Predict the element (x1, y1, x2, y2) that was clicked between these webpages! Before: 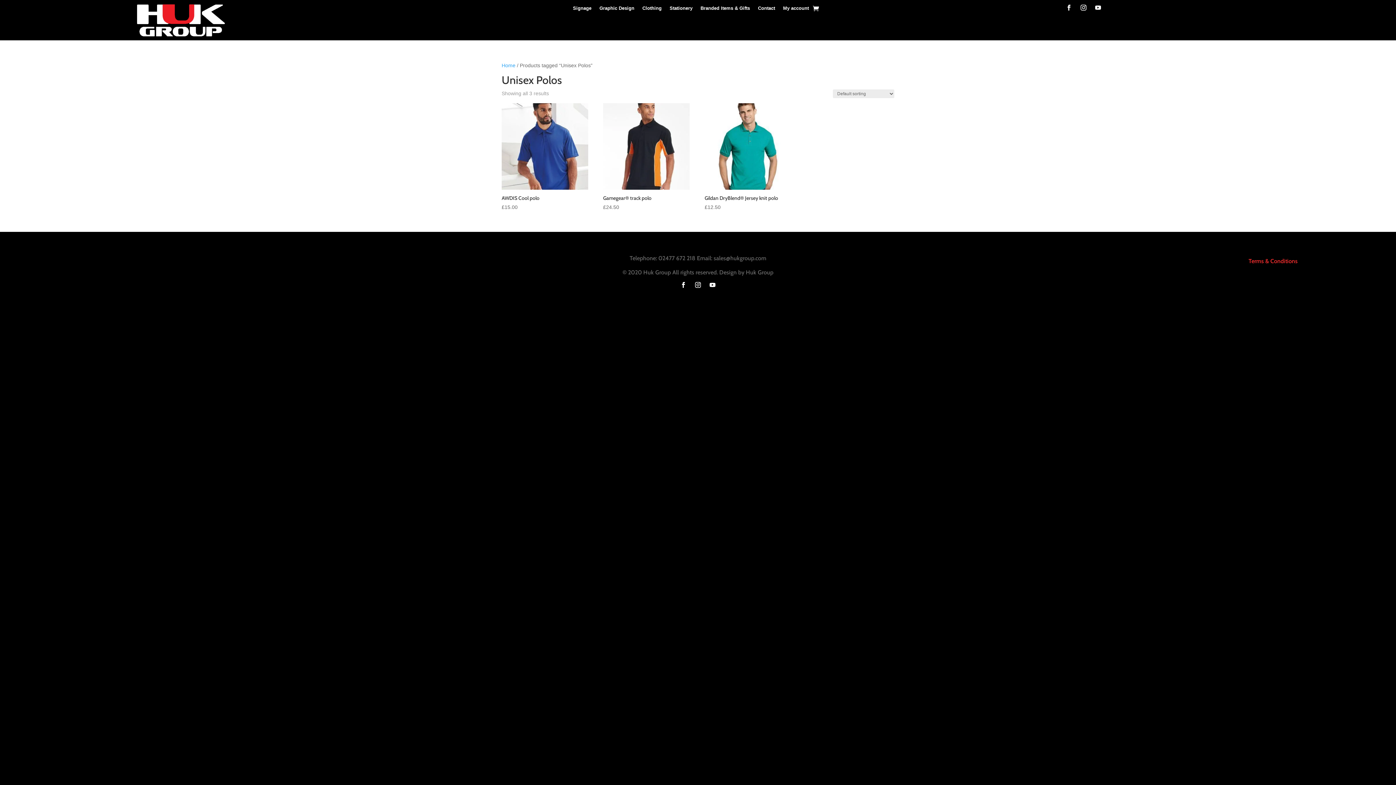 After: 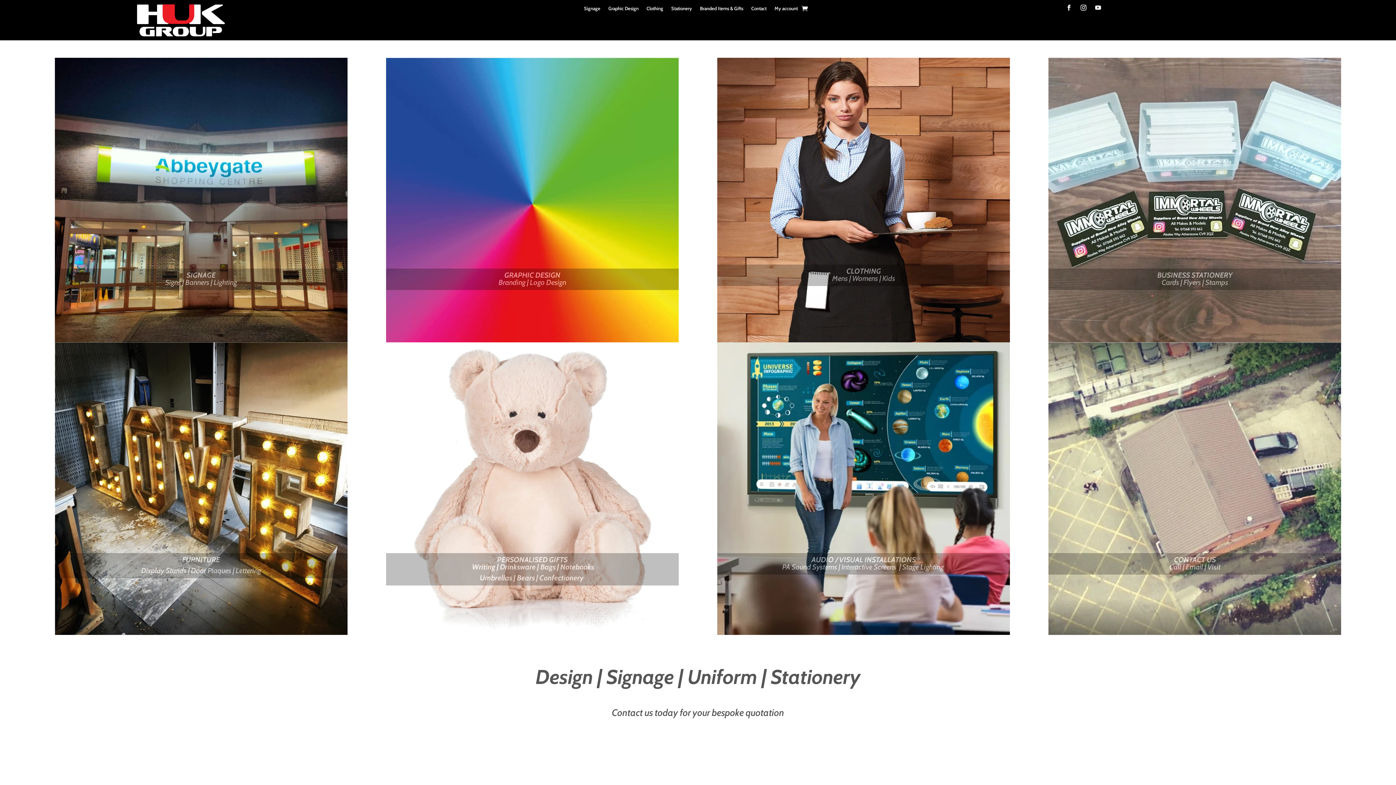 Action: label: Home bbox: (501, 62, 515, 68)